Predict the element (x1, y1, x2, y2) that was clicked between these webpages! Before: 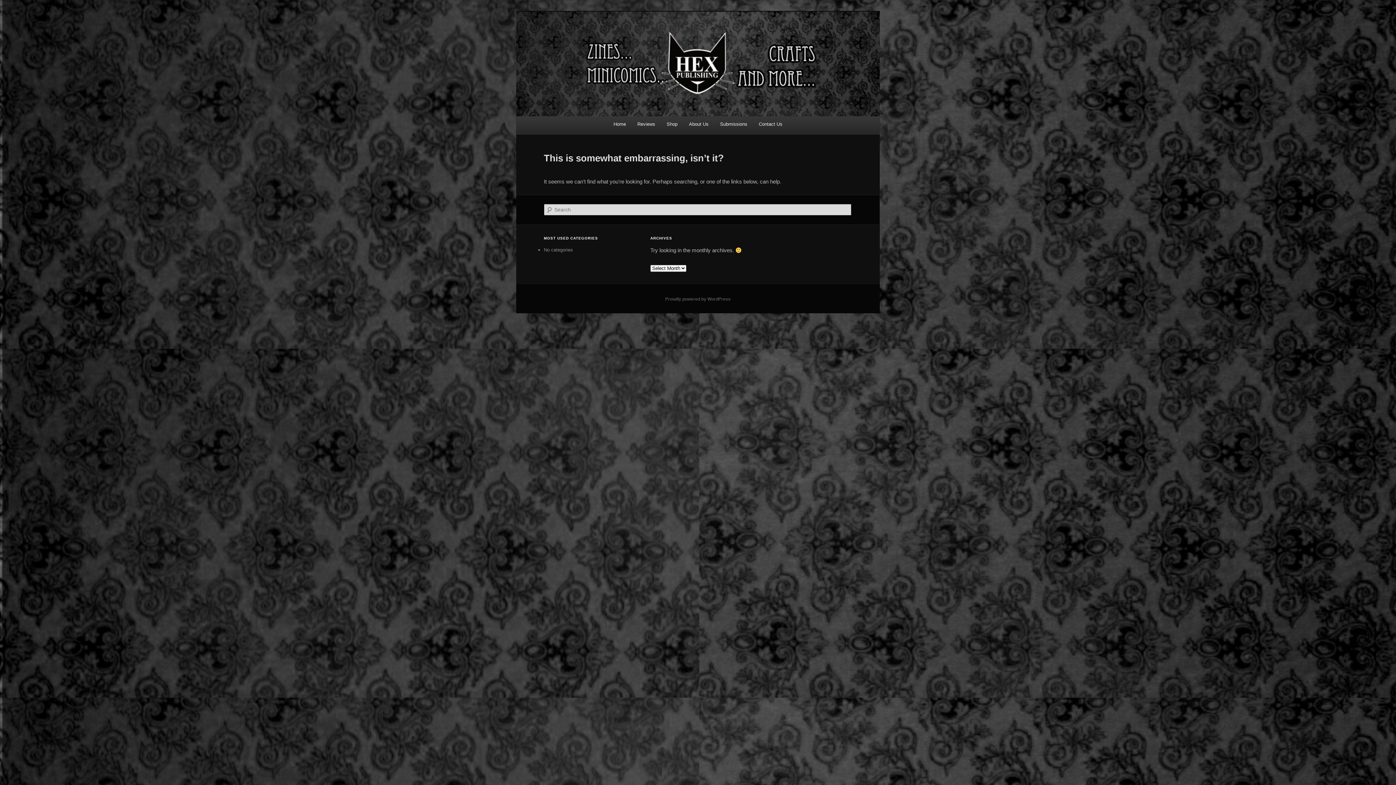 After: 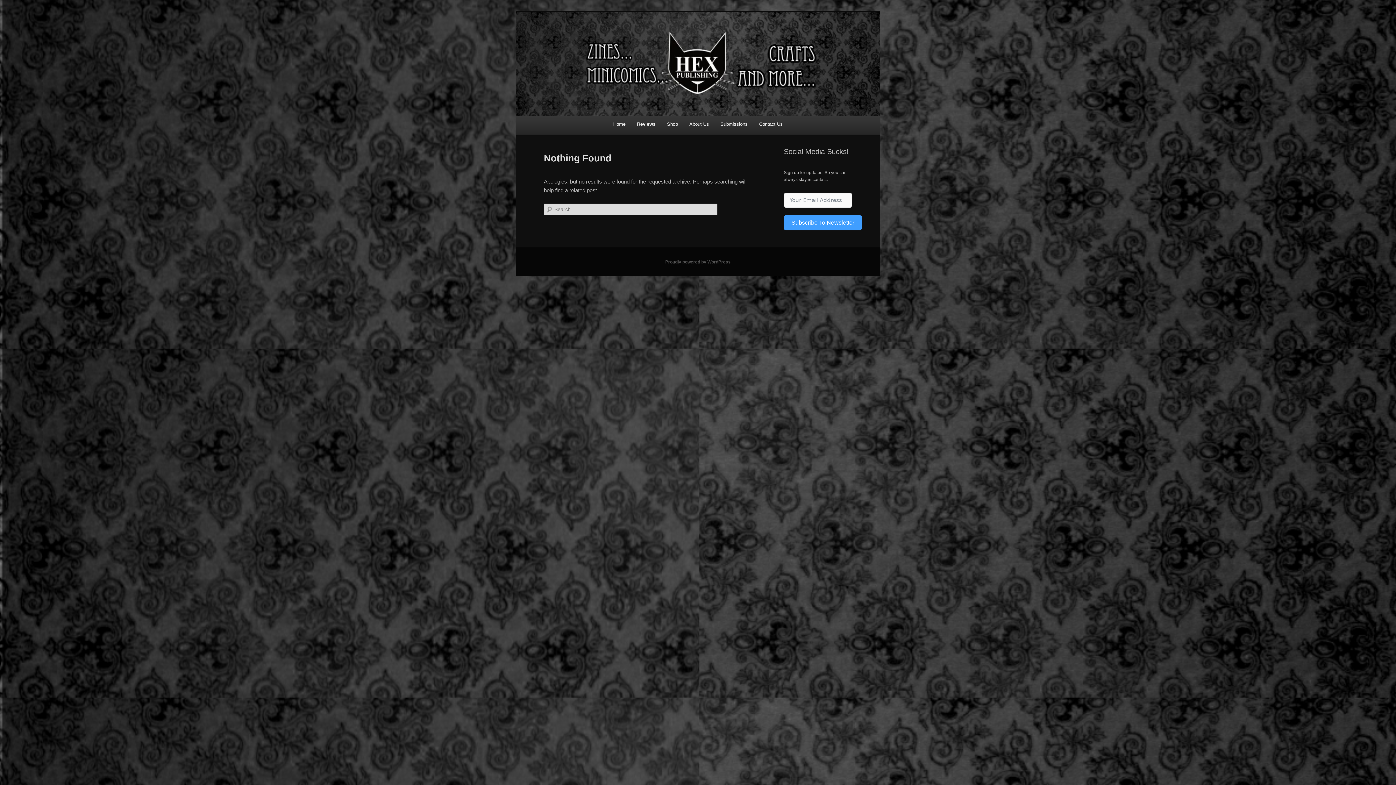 Action: label: Reviews bbox: (631, 116, 661, 132)